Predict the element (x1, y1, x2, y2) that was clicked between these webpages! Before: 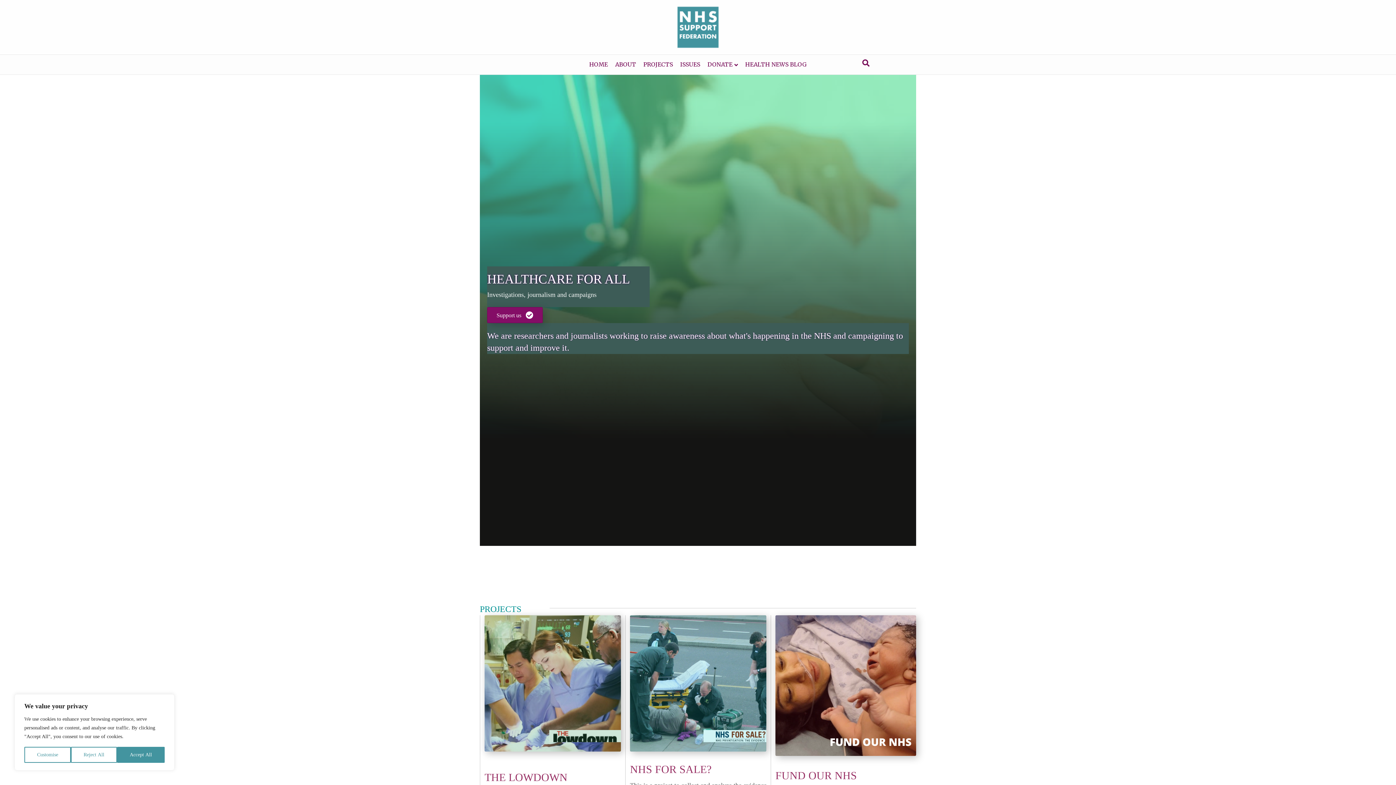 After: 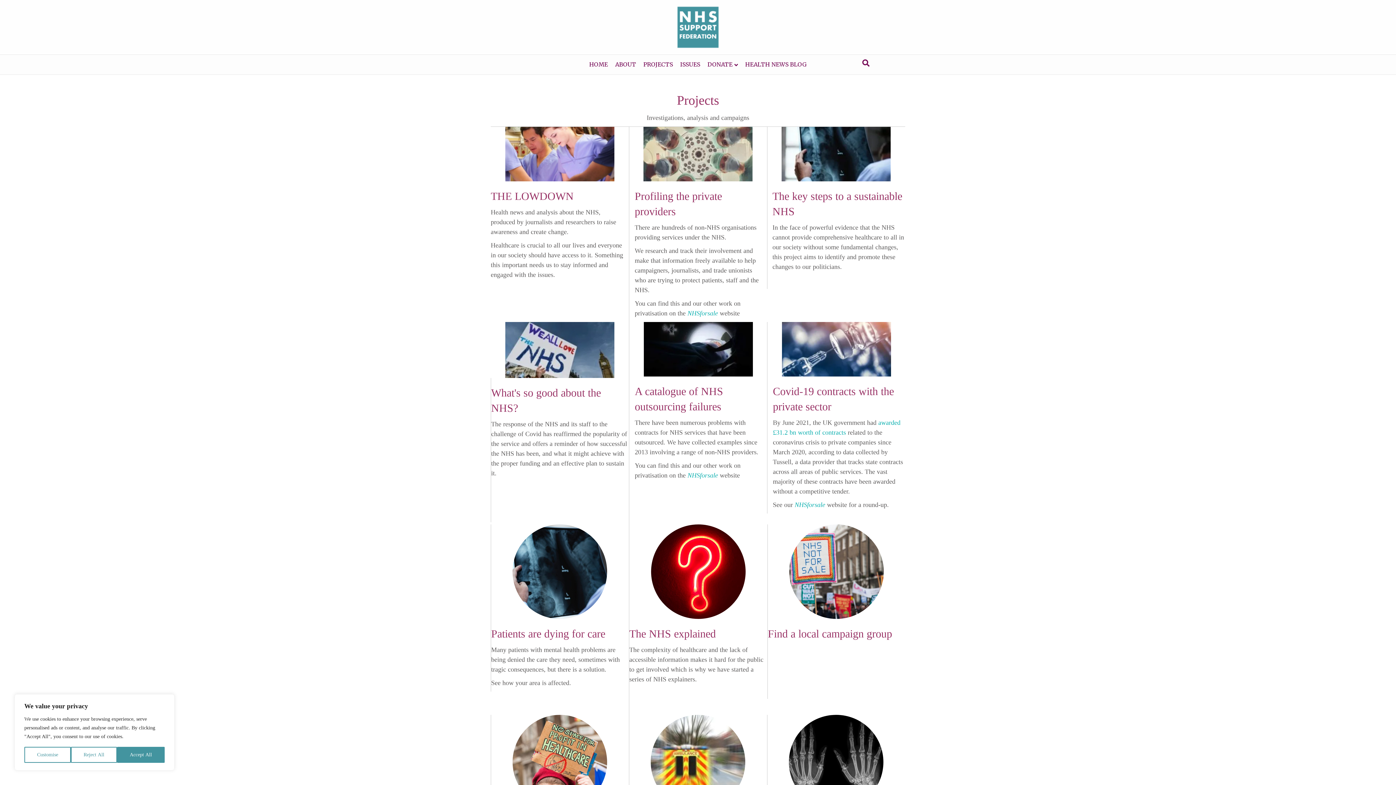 Action: label: PROJECTS bbox: (640, 54, 676, 73)